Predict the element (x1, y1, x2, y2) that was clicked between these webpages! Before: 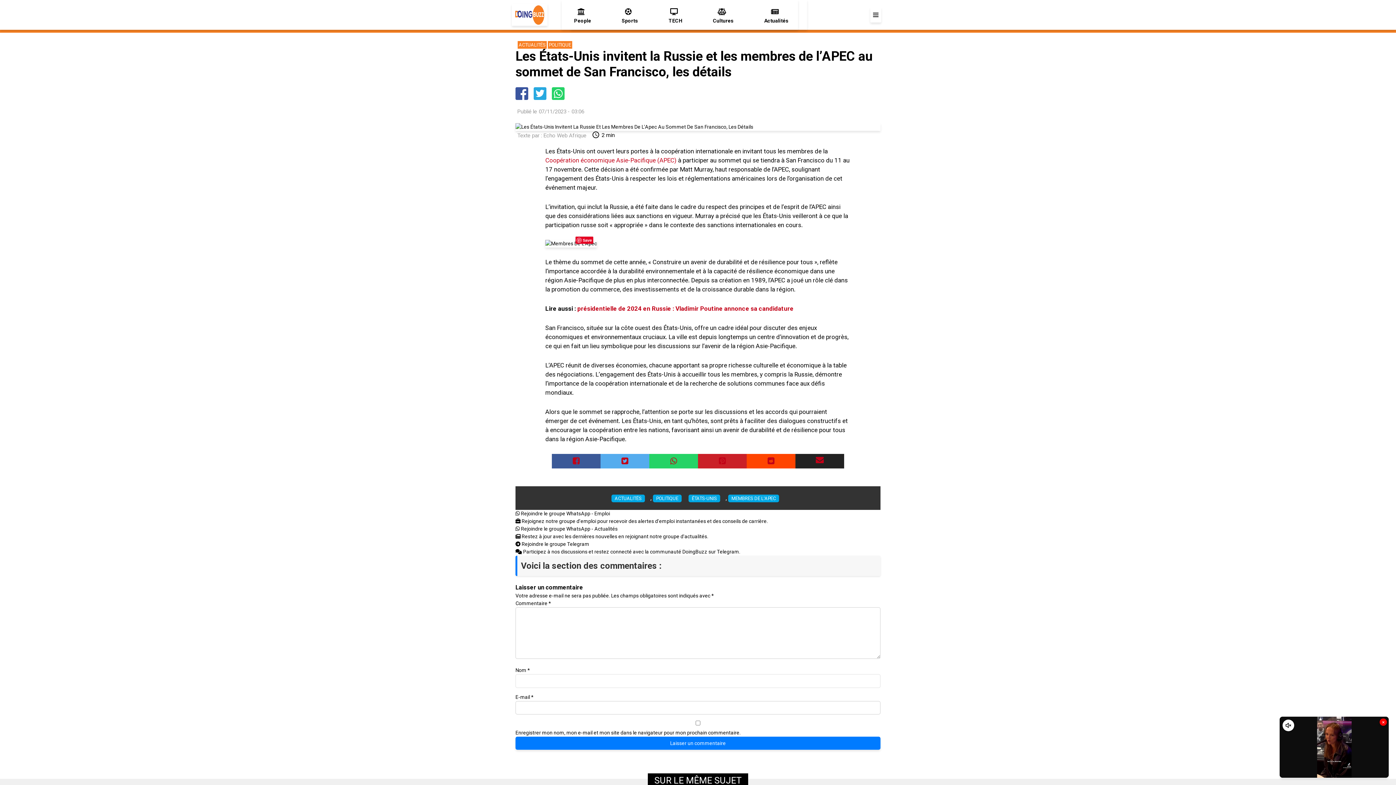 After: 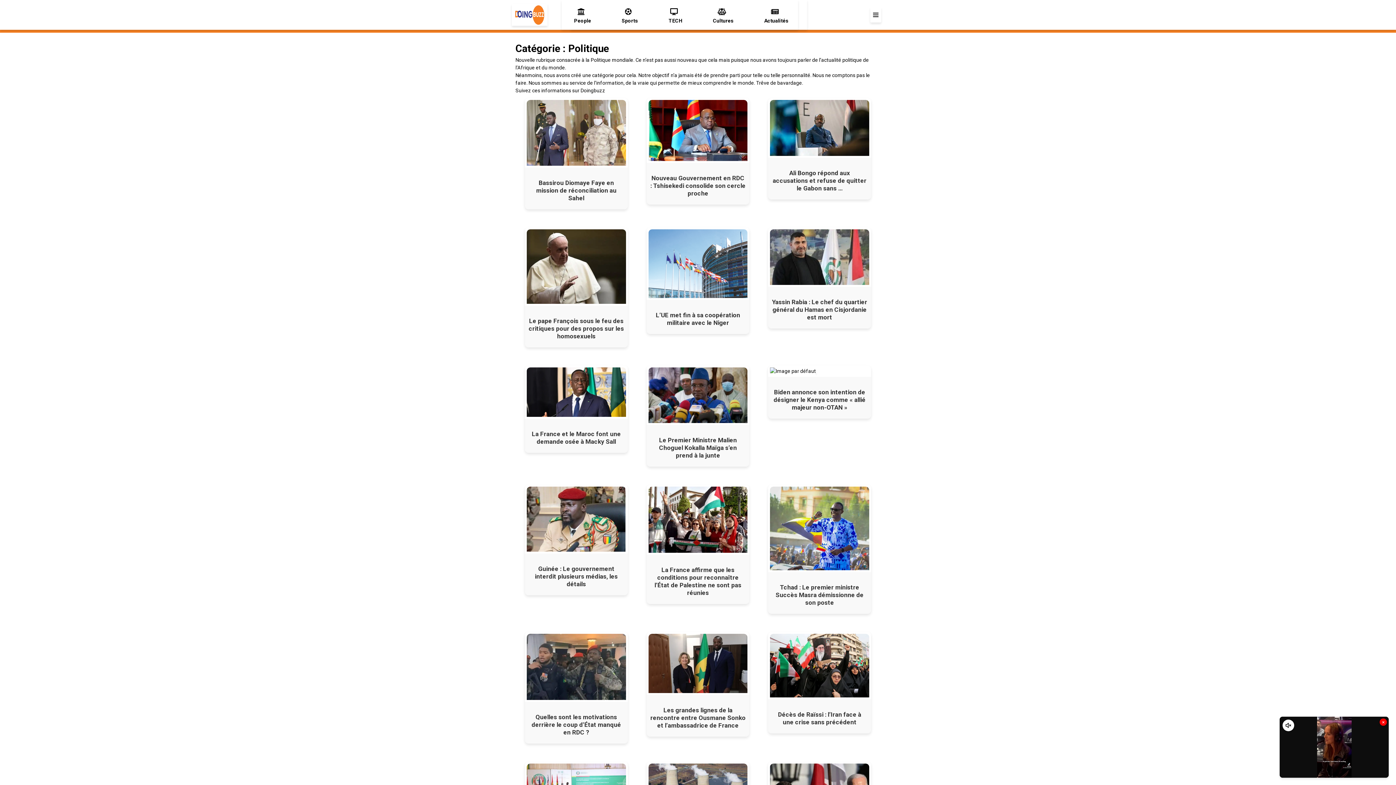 Action: label: POLITIQUE bbox: (549, 42, 571, 47)